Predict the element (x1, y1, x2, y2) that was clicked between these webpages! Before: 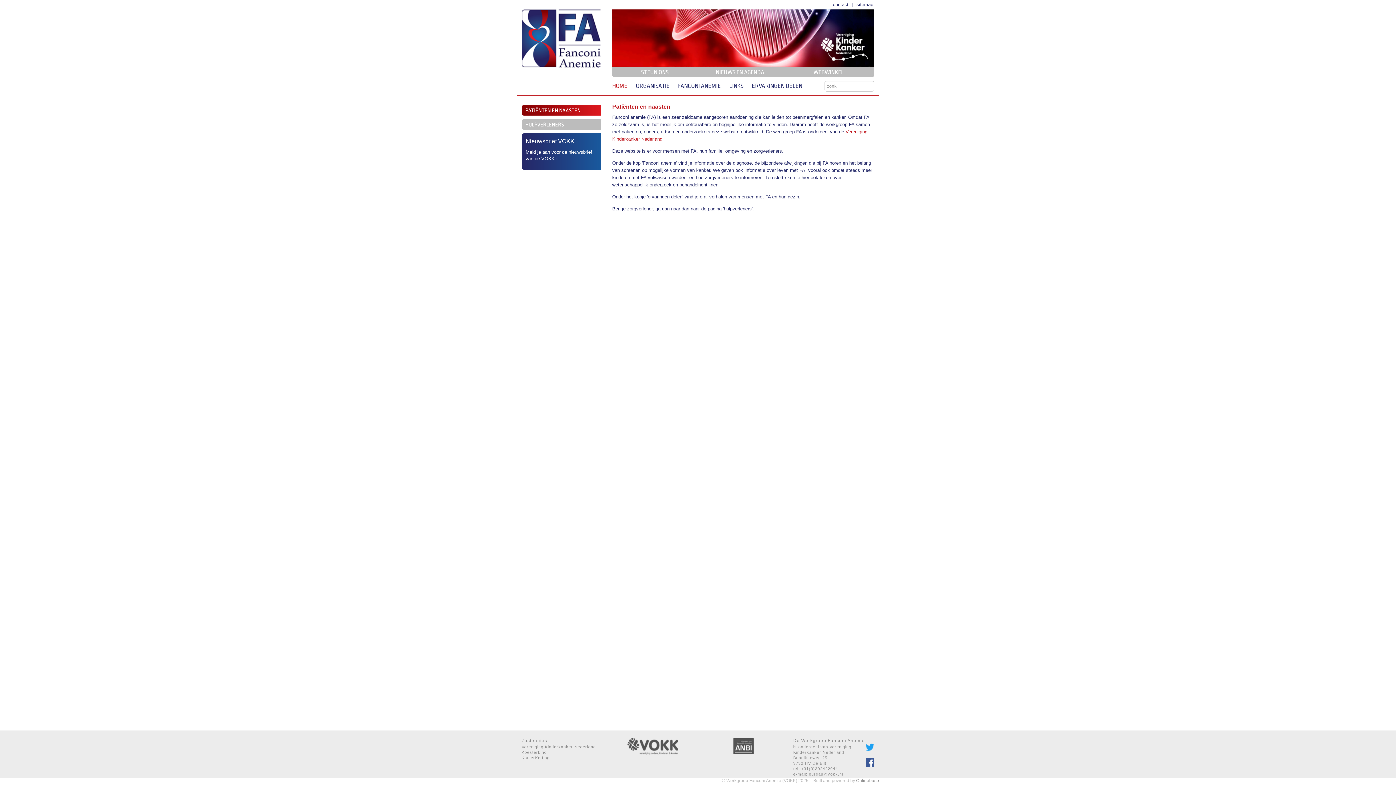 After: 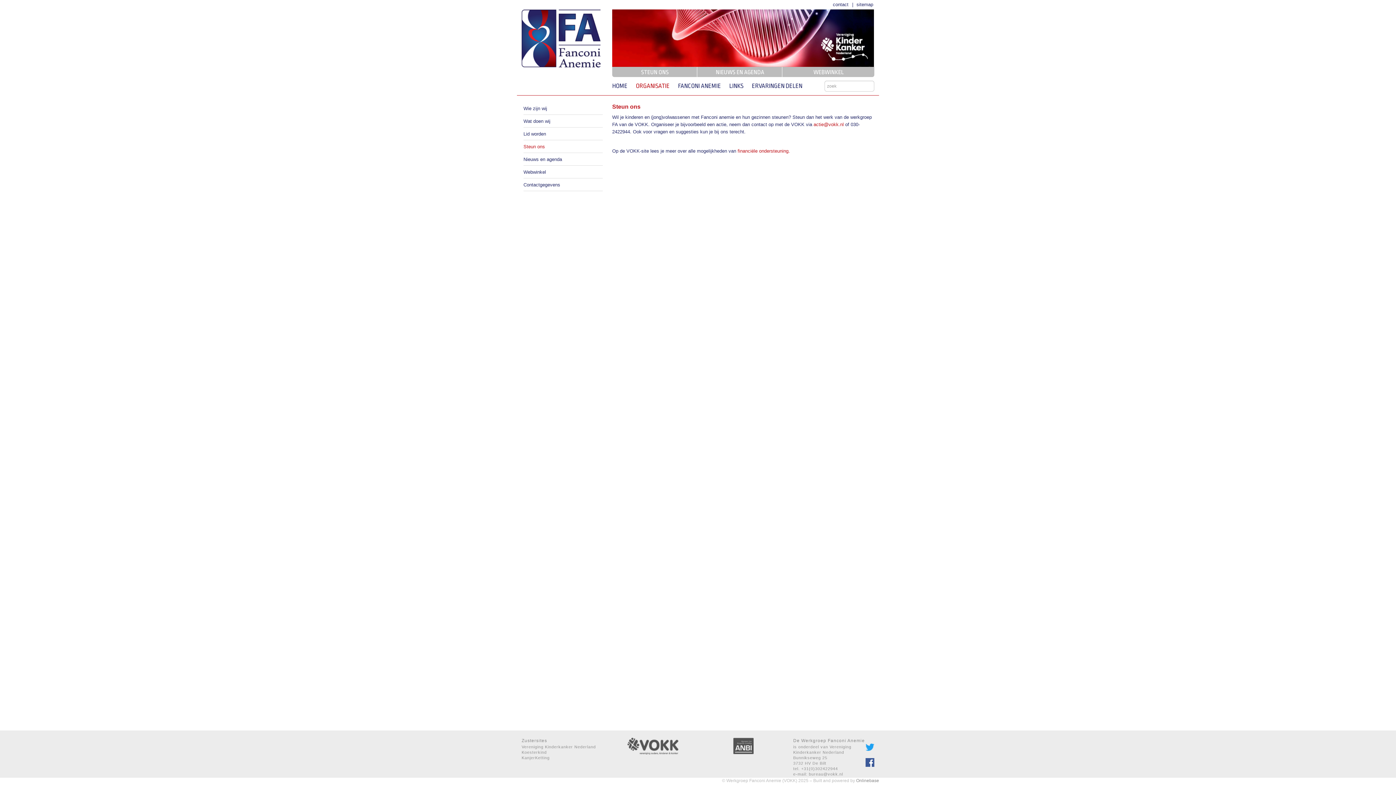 Action: bbox: (641, 69, 672, 75) label: STEUN ONS